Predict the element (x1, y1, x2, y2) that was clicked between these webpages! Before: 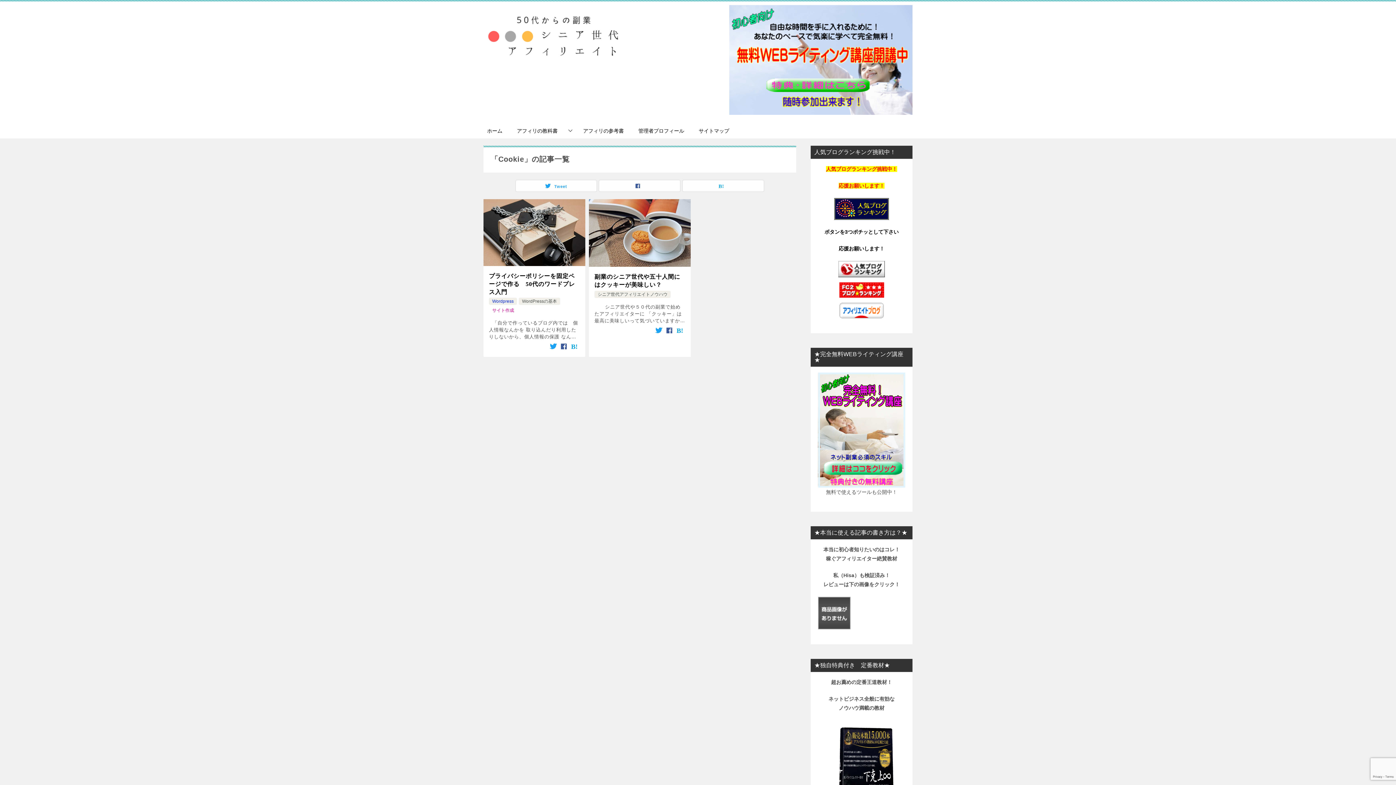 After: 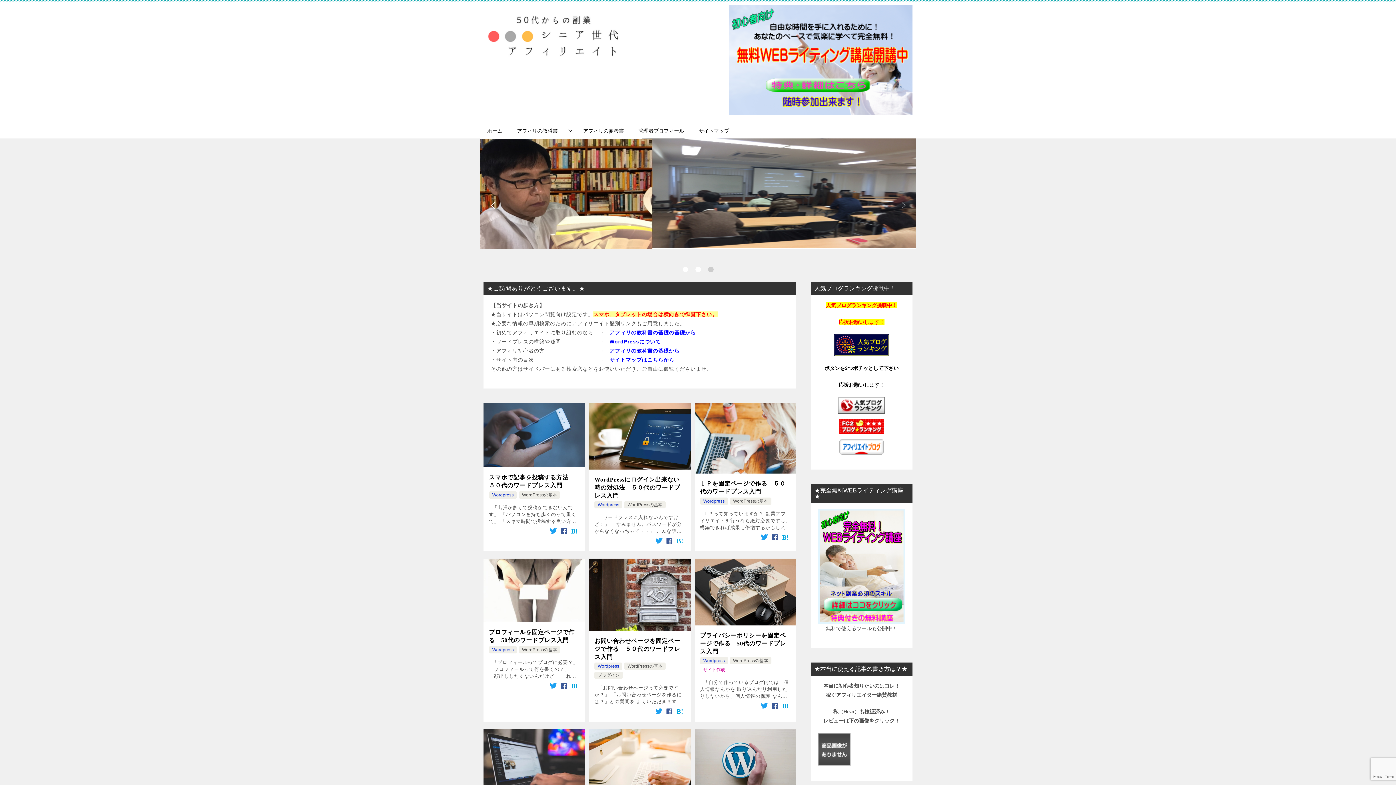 Action: bbox: (480, 123, 509, 138) label: ホーム